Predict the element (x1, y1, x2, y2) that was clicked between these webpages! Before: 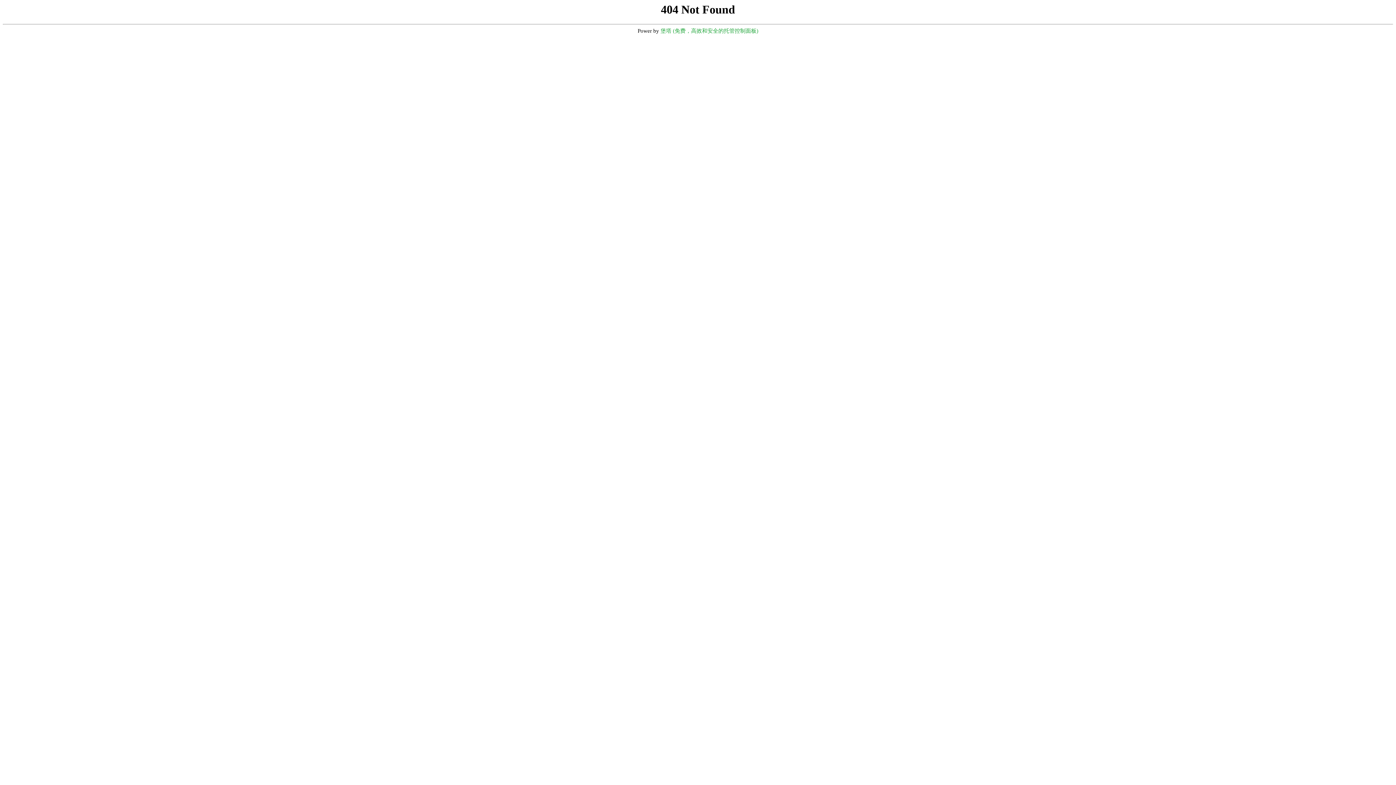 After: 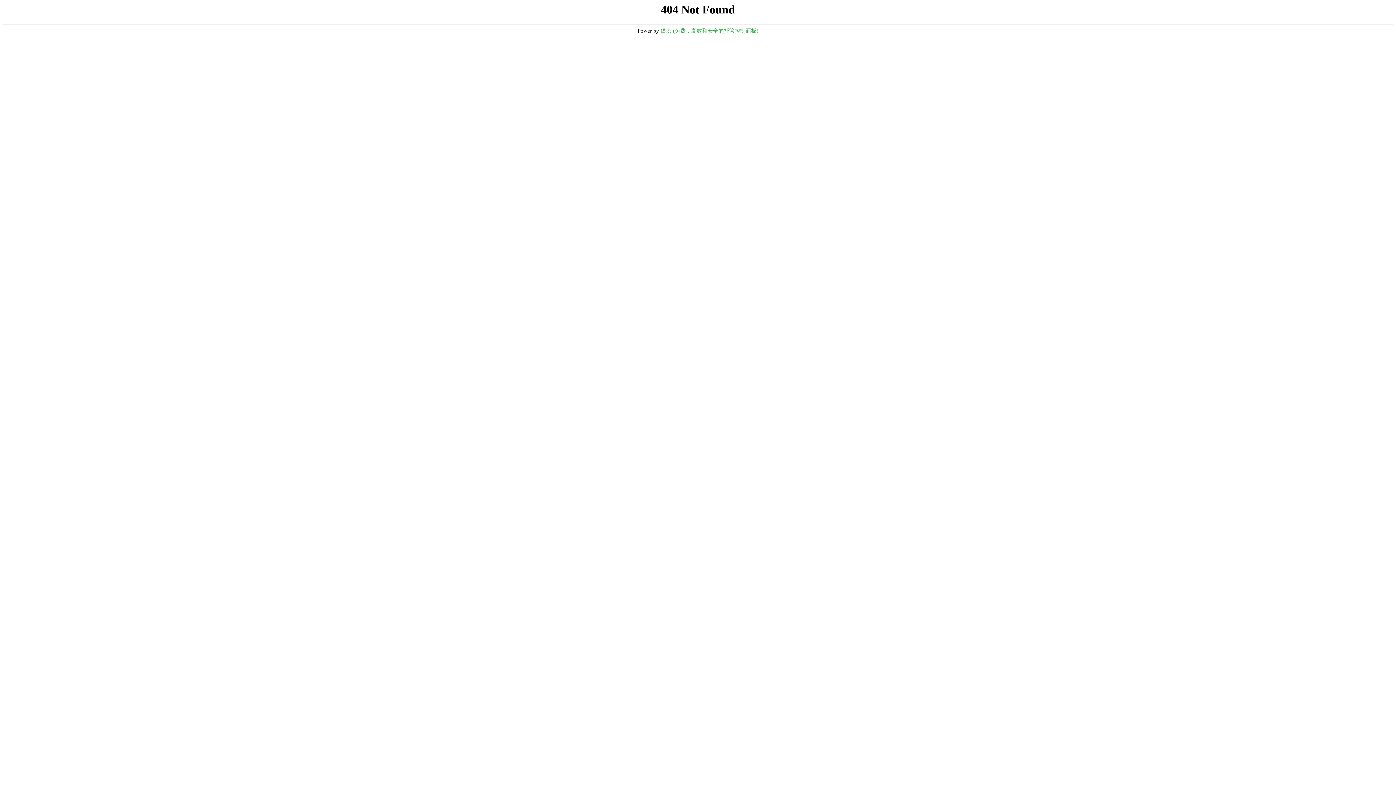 Action: label: 堡塔 (免费，高效和安全的托管控制面板) bbox: (660, 28, 758, 33)